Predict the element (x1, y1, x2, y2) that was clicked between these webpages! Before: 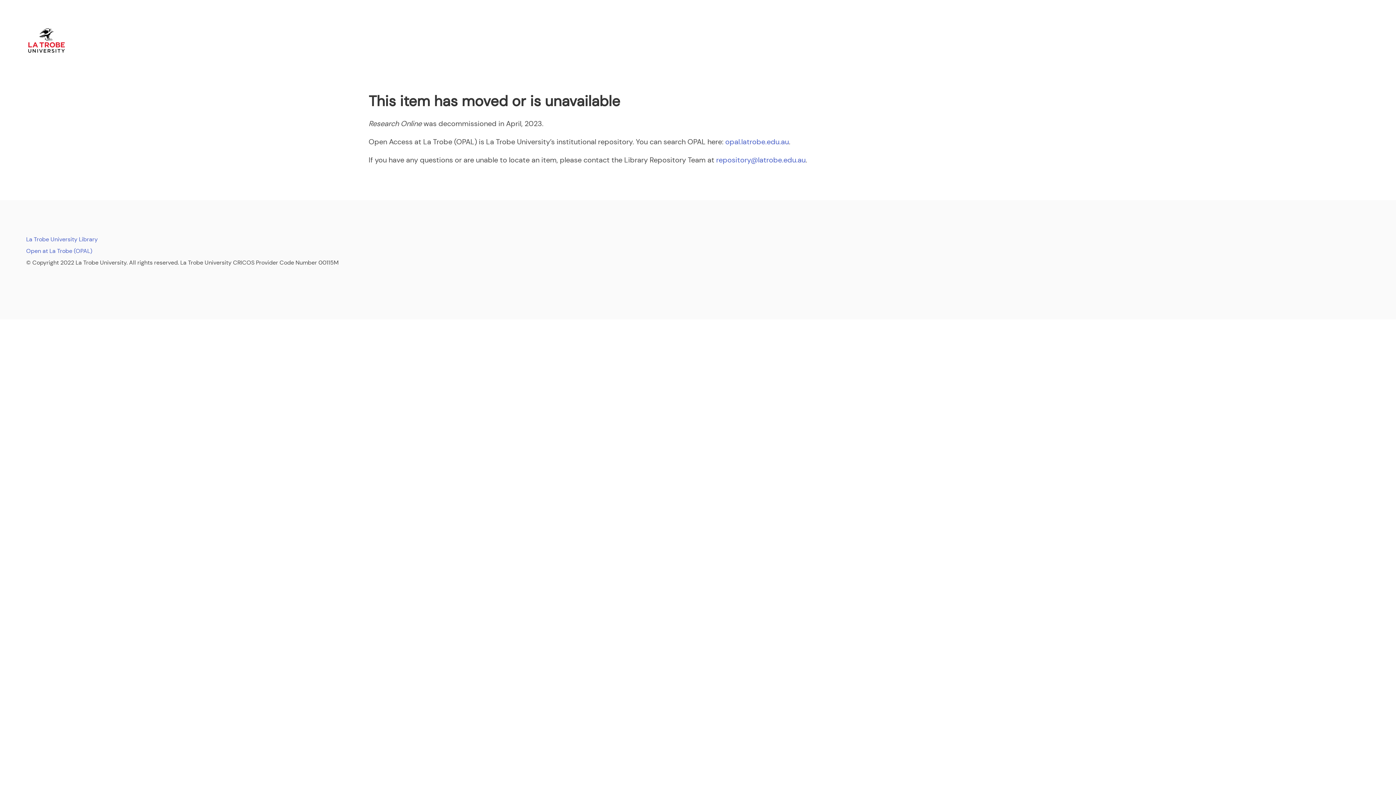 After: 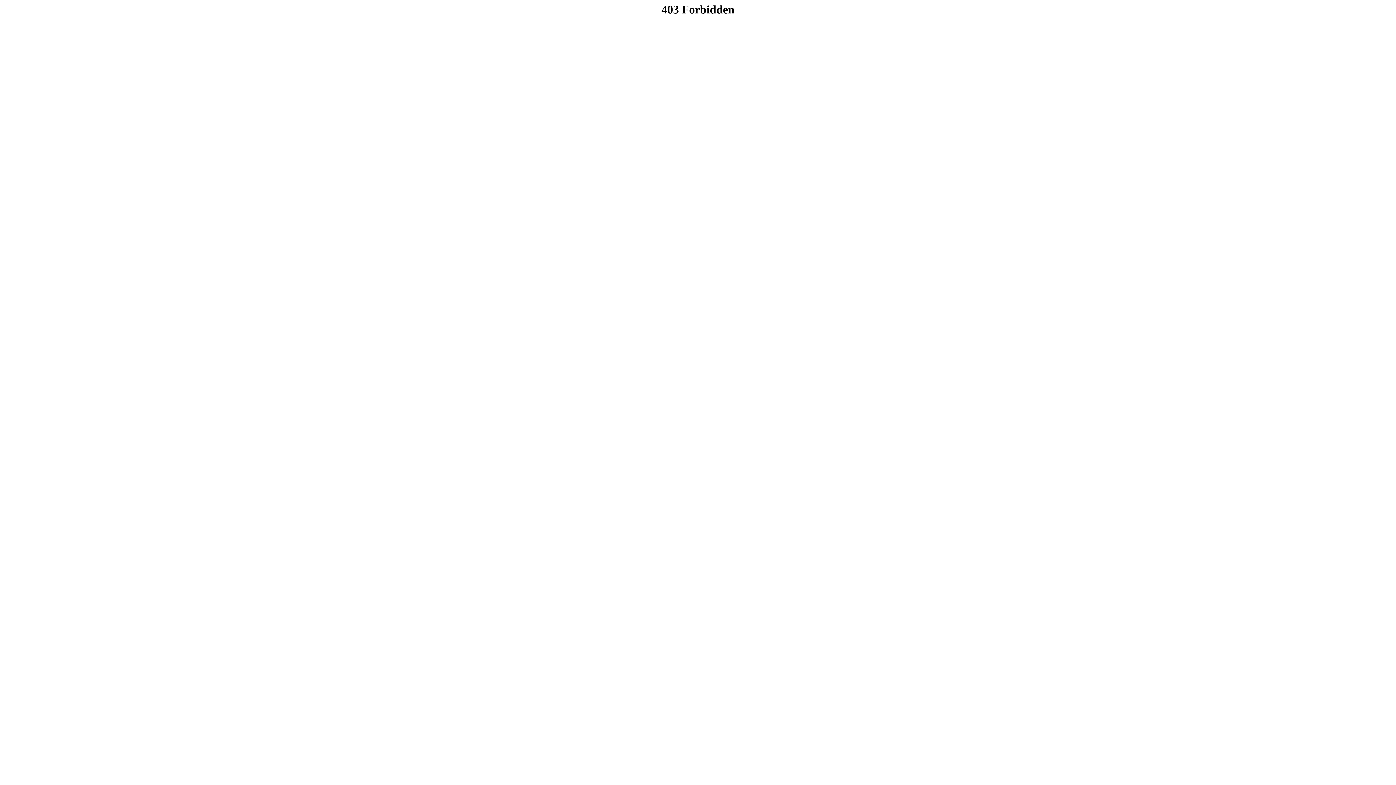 Action: label: Open at La Trobe (OPAL) bbox: (26, 247, 92, 254)